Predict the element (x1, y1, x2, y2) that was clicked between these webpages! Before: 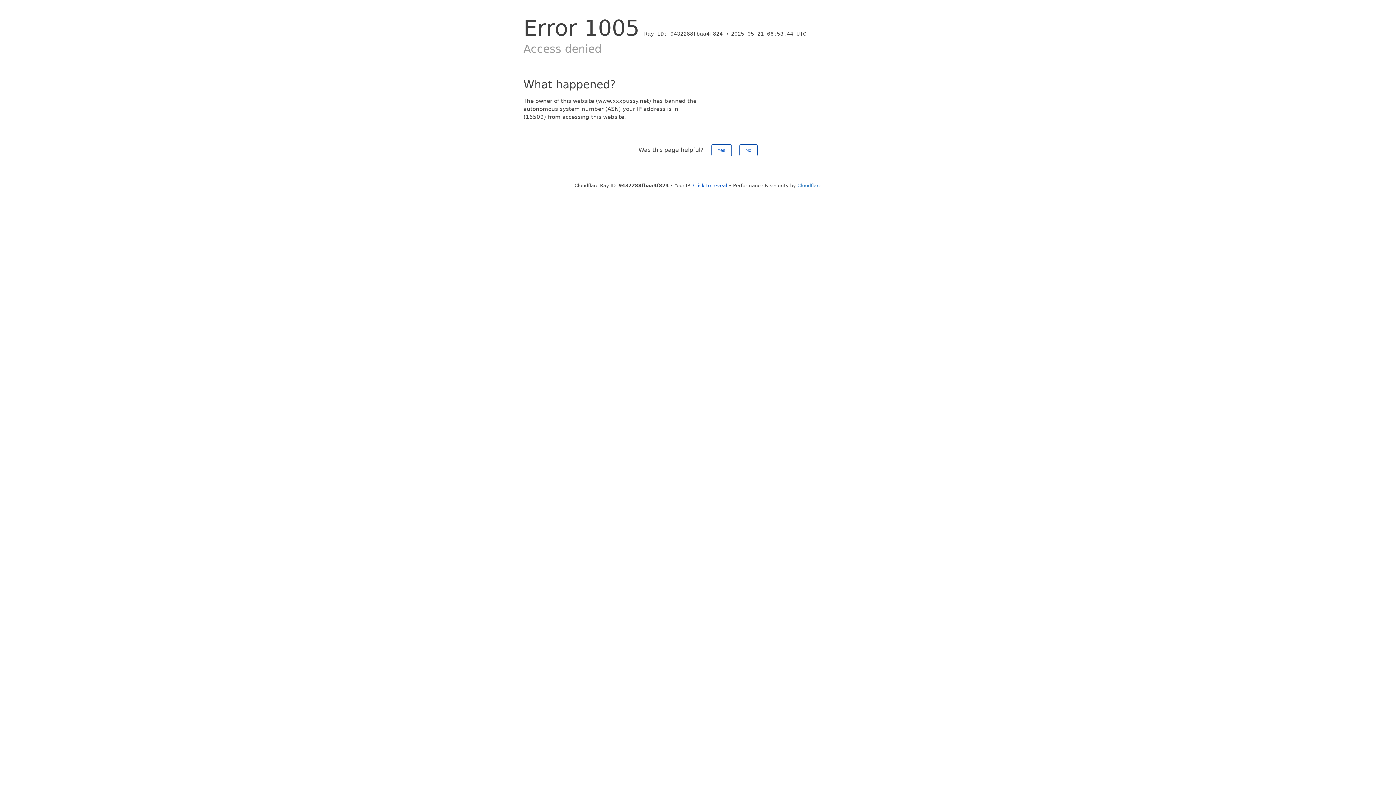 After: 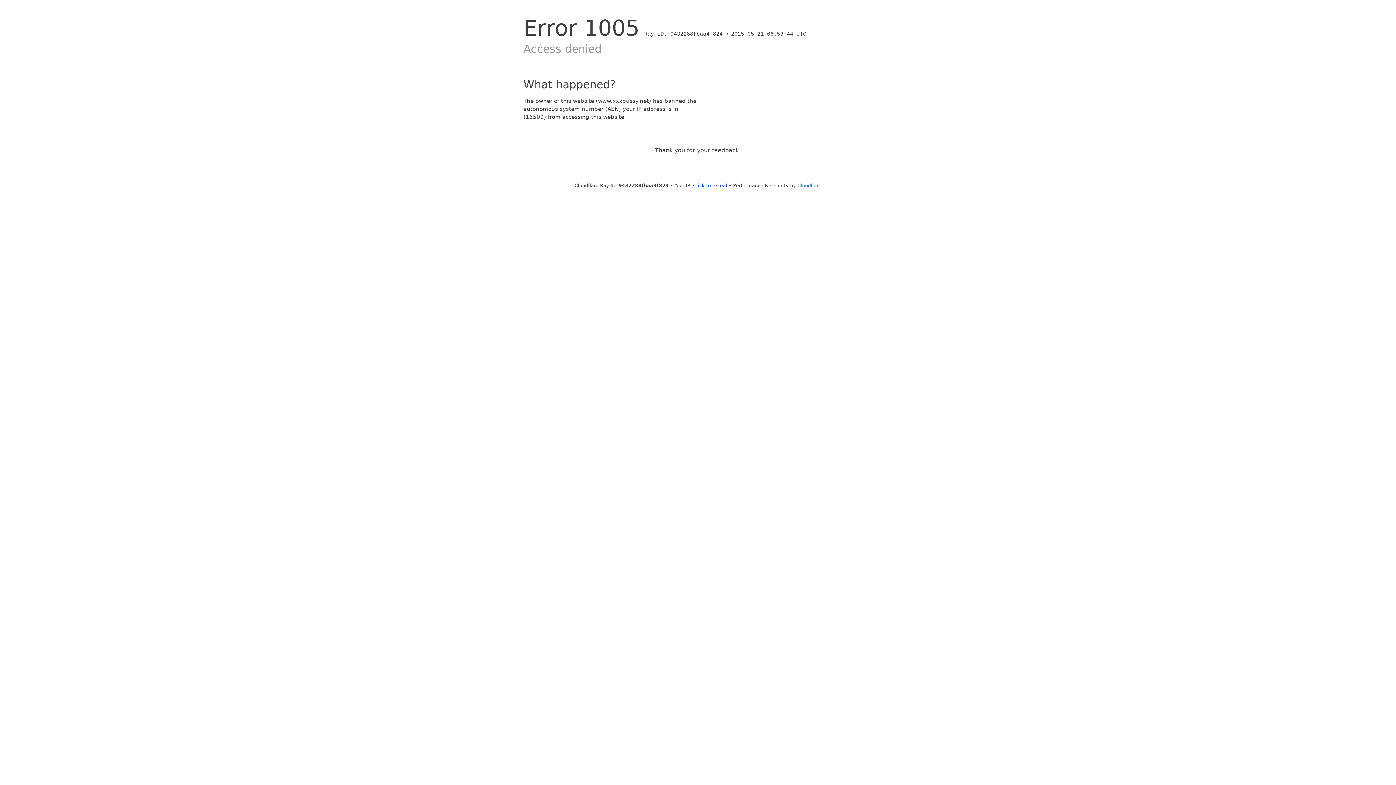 Action: label: No bbox: (739, 144, 757, 156)